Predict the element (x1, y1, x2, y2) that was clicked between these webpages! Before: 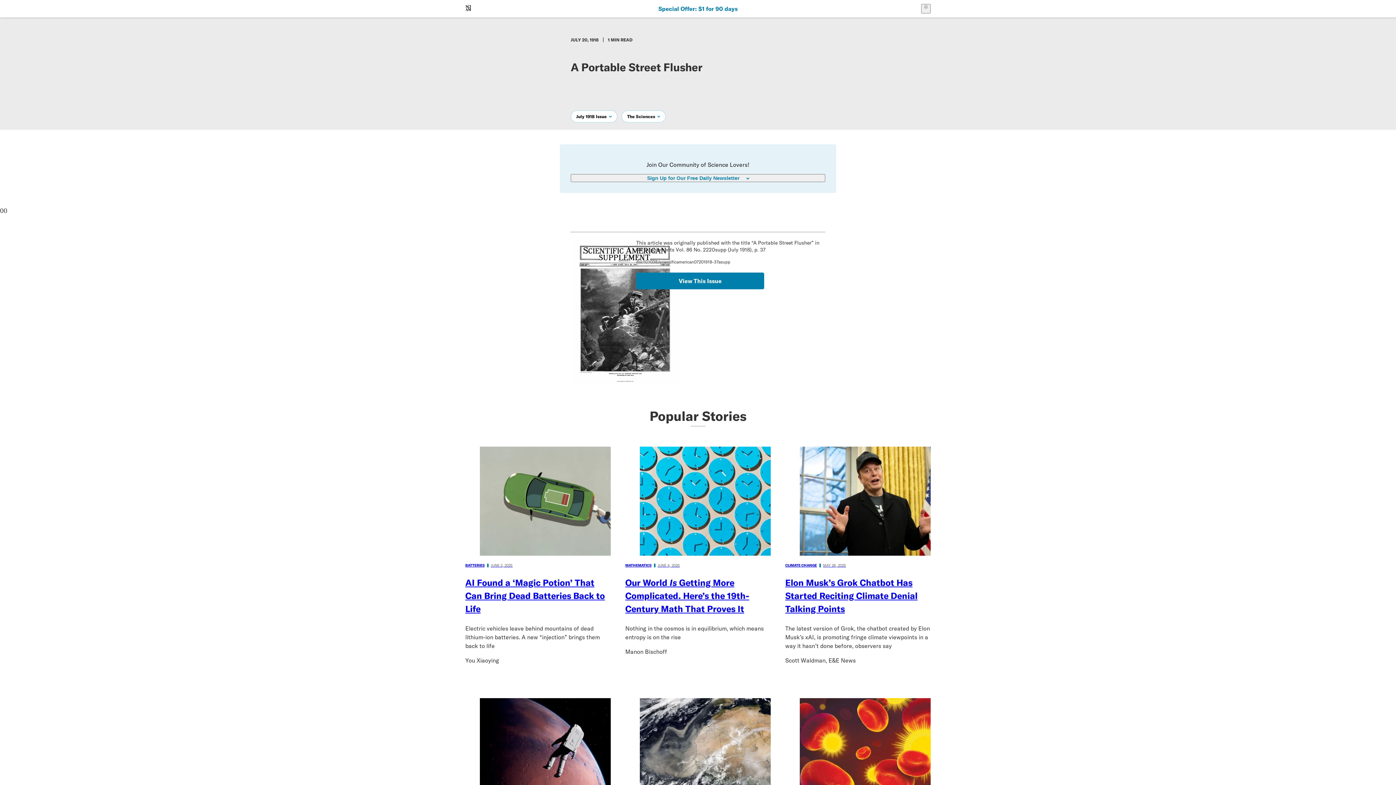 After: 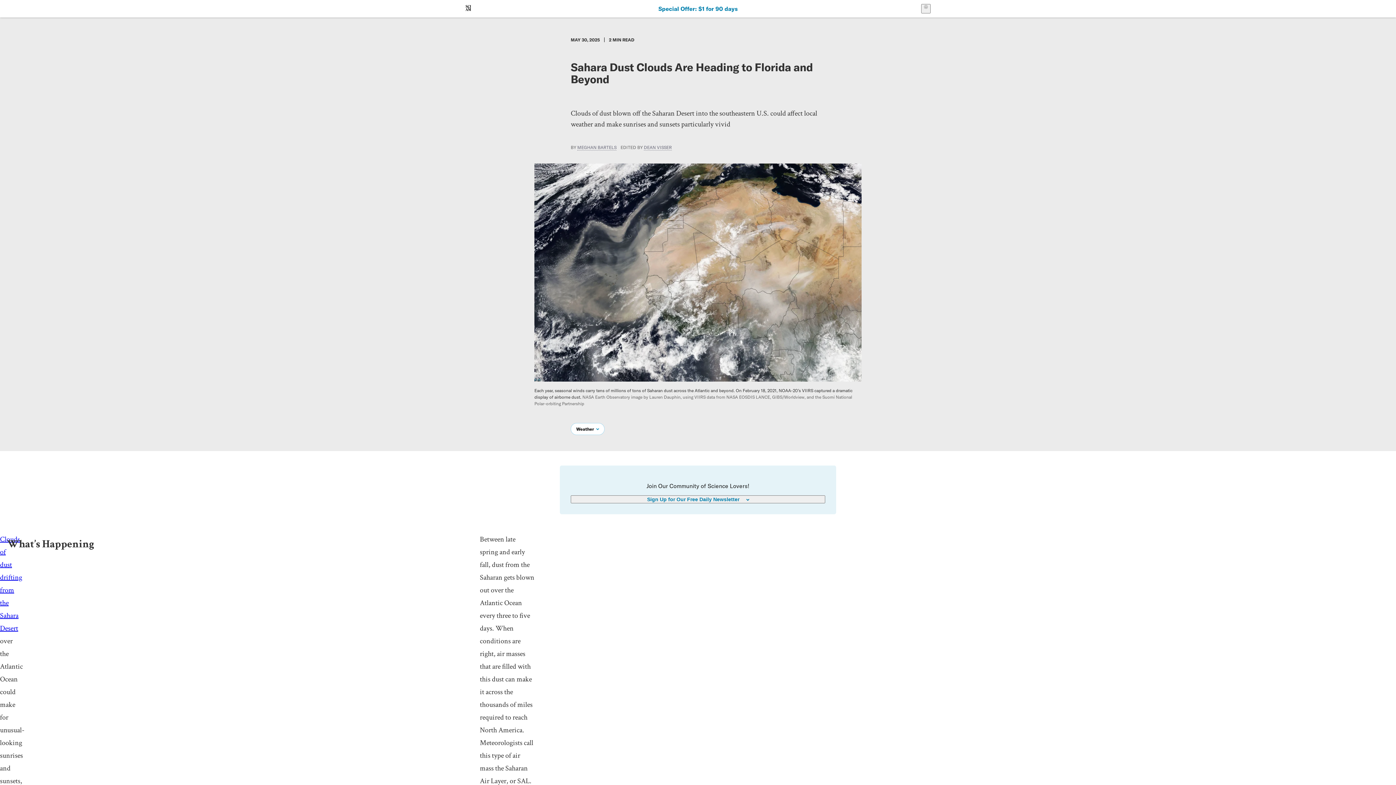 Action: label: WEATHER
MAY 30, 2025

Sahara Dust Clouds Are Heading to Florida and Beyond bbox: (625, 698, 770, 854)